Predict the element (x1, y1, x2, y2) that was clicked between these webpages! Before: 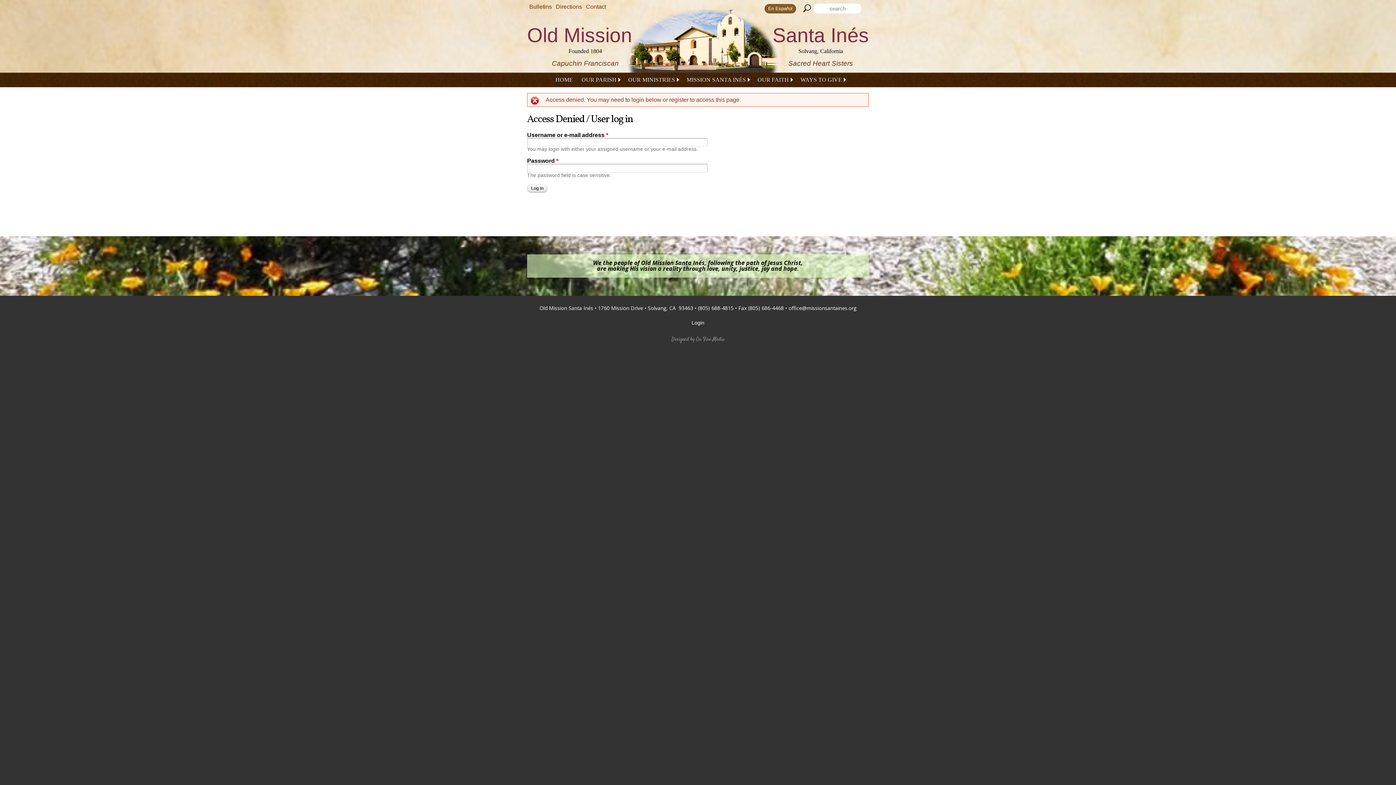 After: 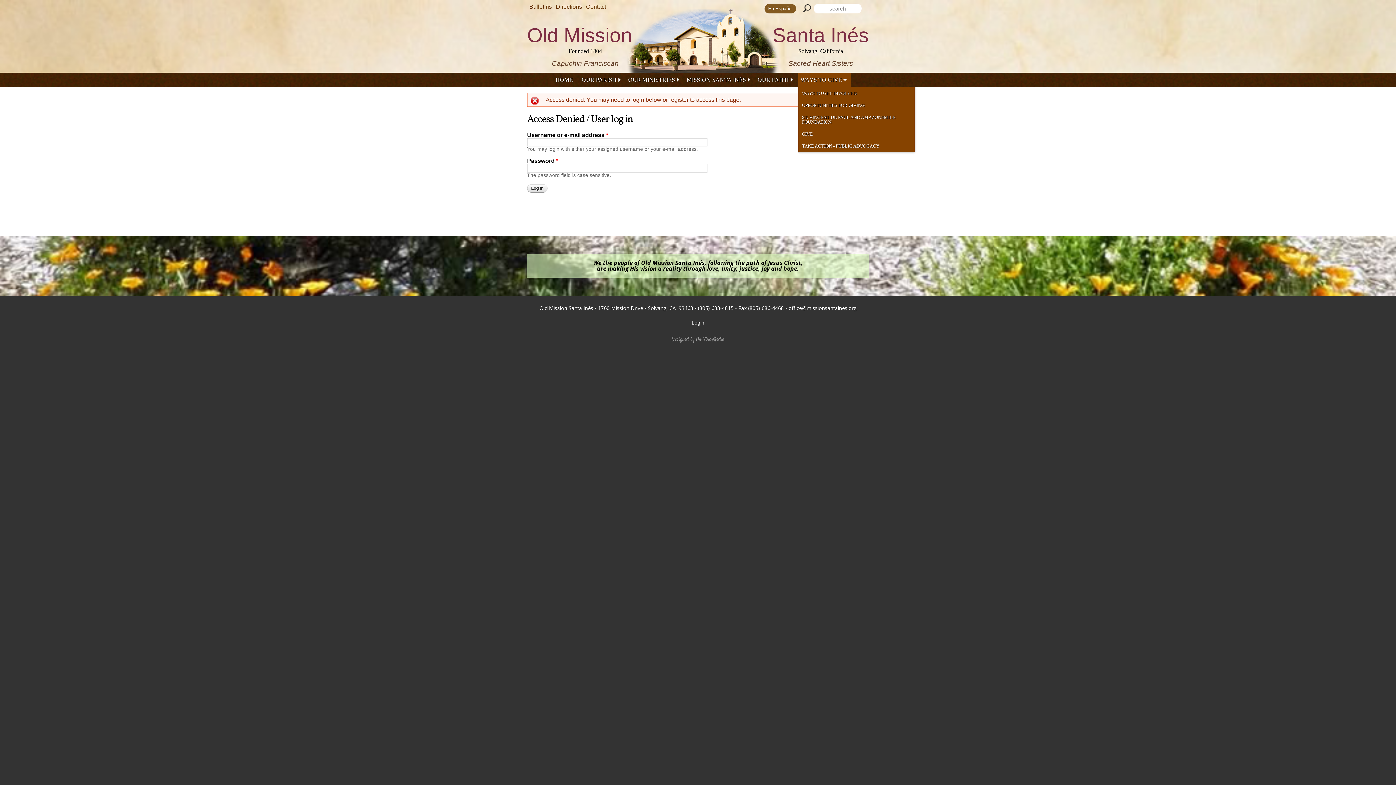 Action: bbox: (798, 72, 851, 87) label: WAYS TO GIVE